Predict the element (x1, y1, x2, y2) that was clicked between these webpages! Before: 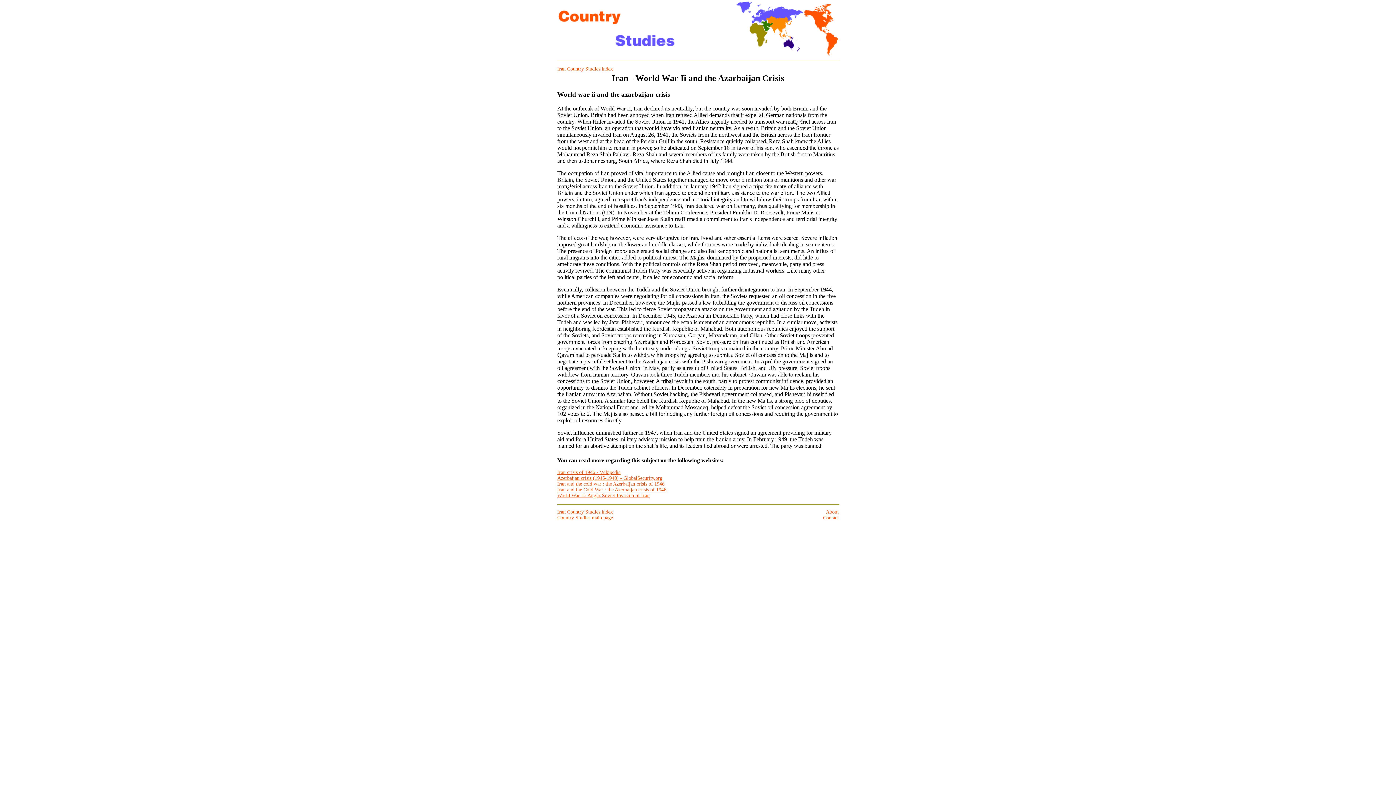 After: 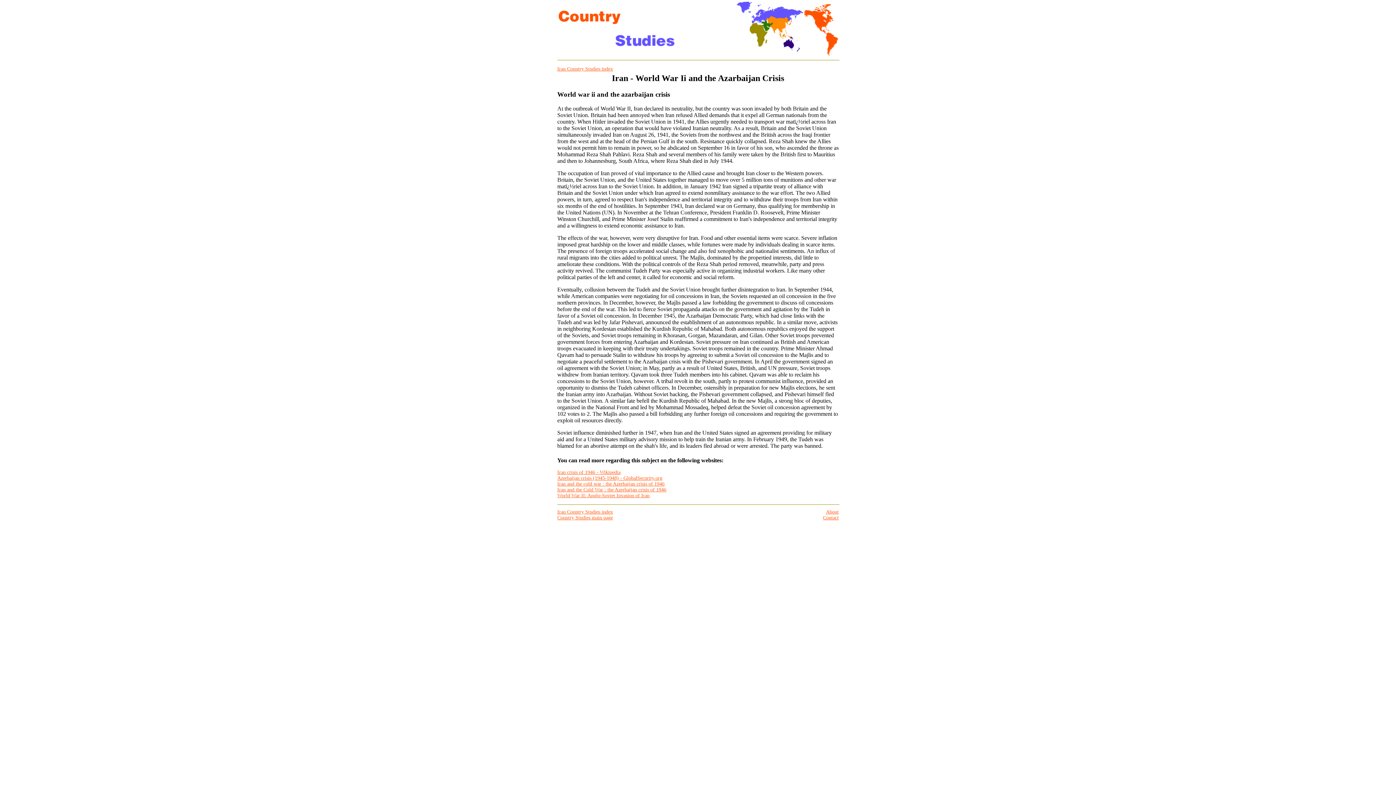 Action: label: Iran and the Cold War : the Azerbaijan crisis of 1946 bbox: (557, 487, 666, 492)